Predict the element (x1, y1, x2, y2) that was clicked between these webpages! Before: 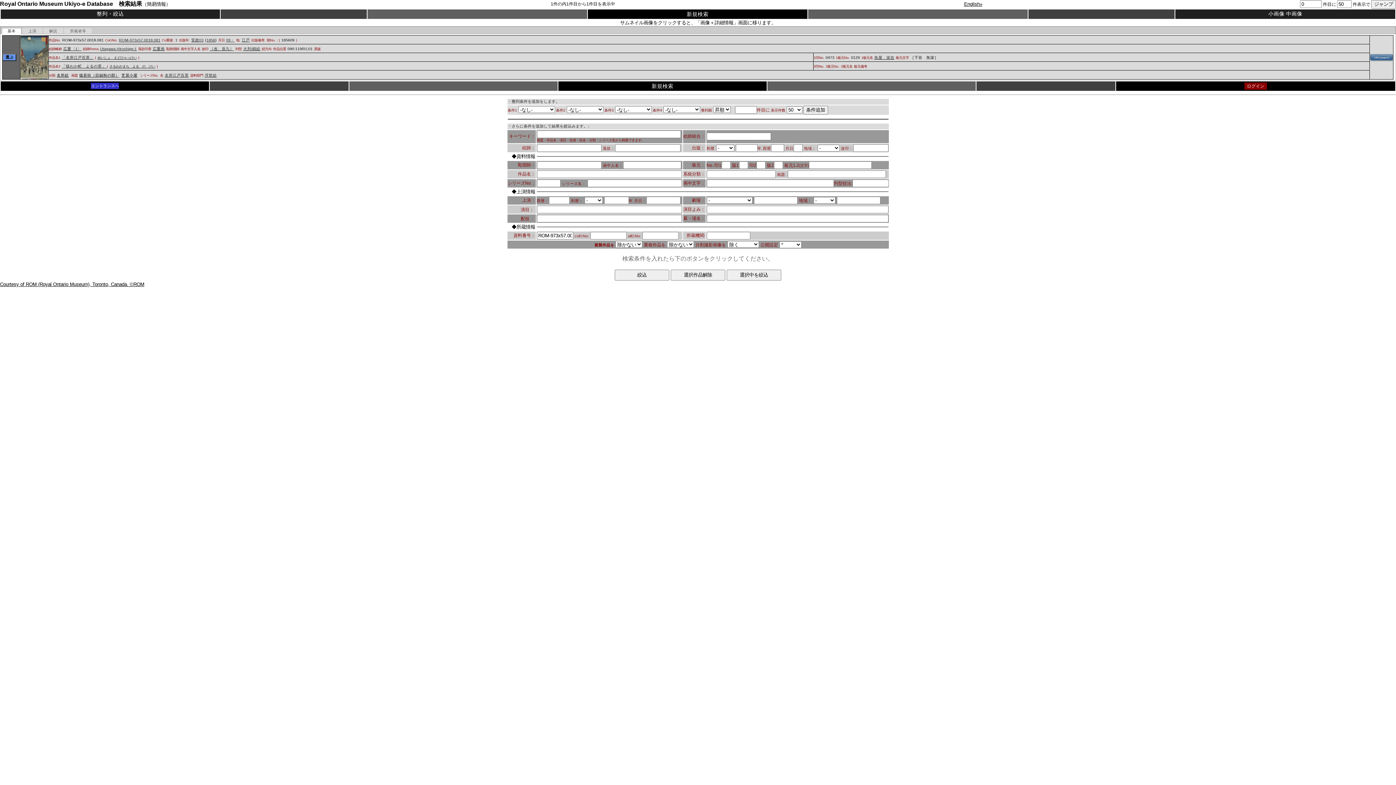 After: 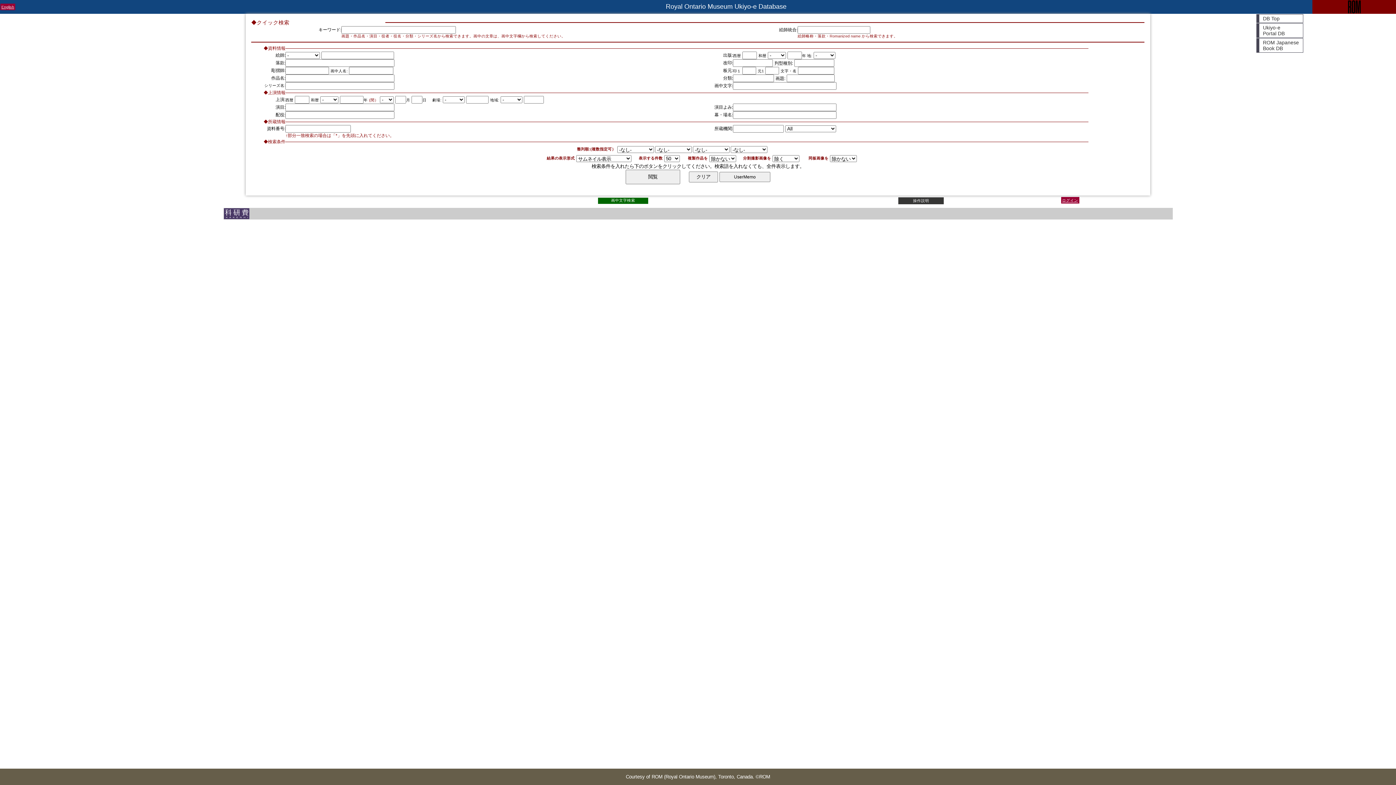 Action: bbox: (643, 82, 681, 89) label: 新規検索